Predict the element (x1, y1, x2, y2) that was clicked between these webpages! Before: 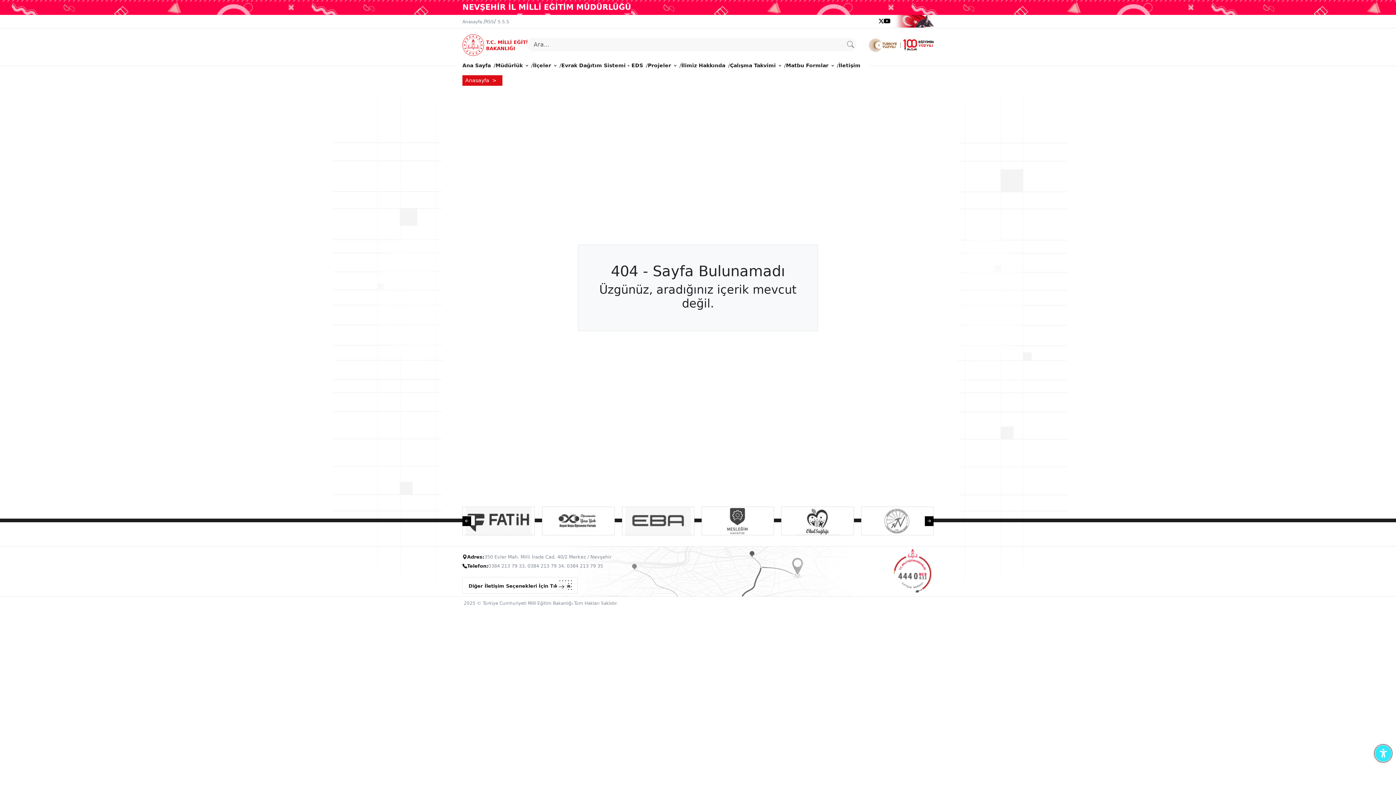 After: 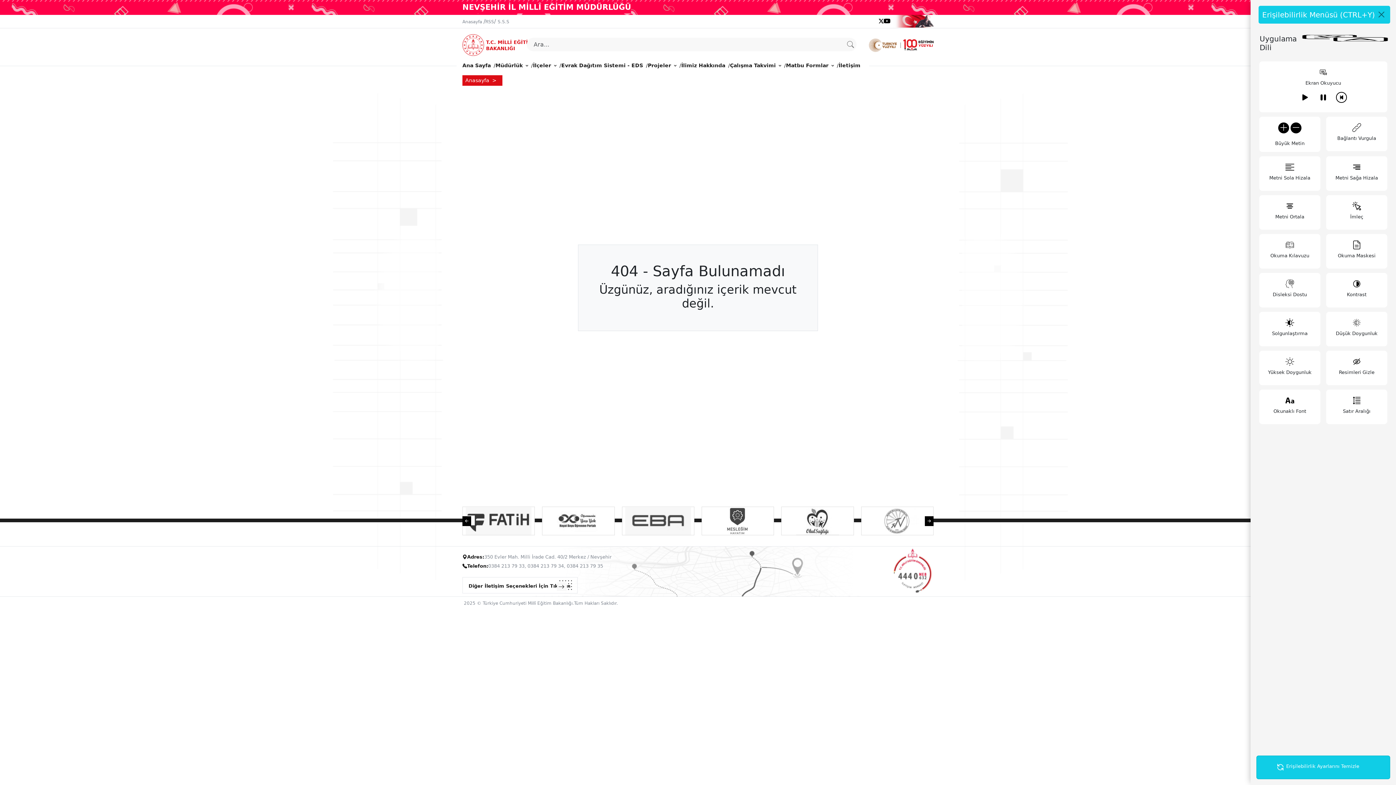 Action: label: Erişilebilirlik Menüsünü Aç bbox: (1373, 743, 1393, 763)